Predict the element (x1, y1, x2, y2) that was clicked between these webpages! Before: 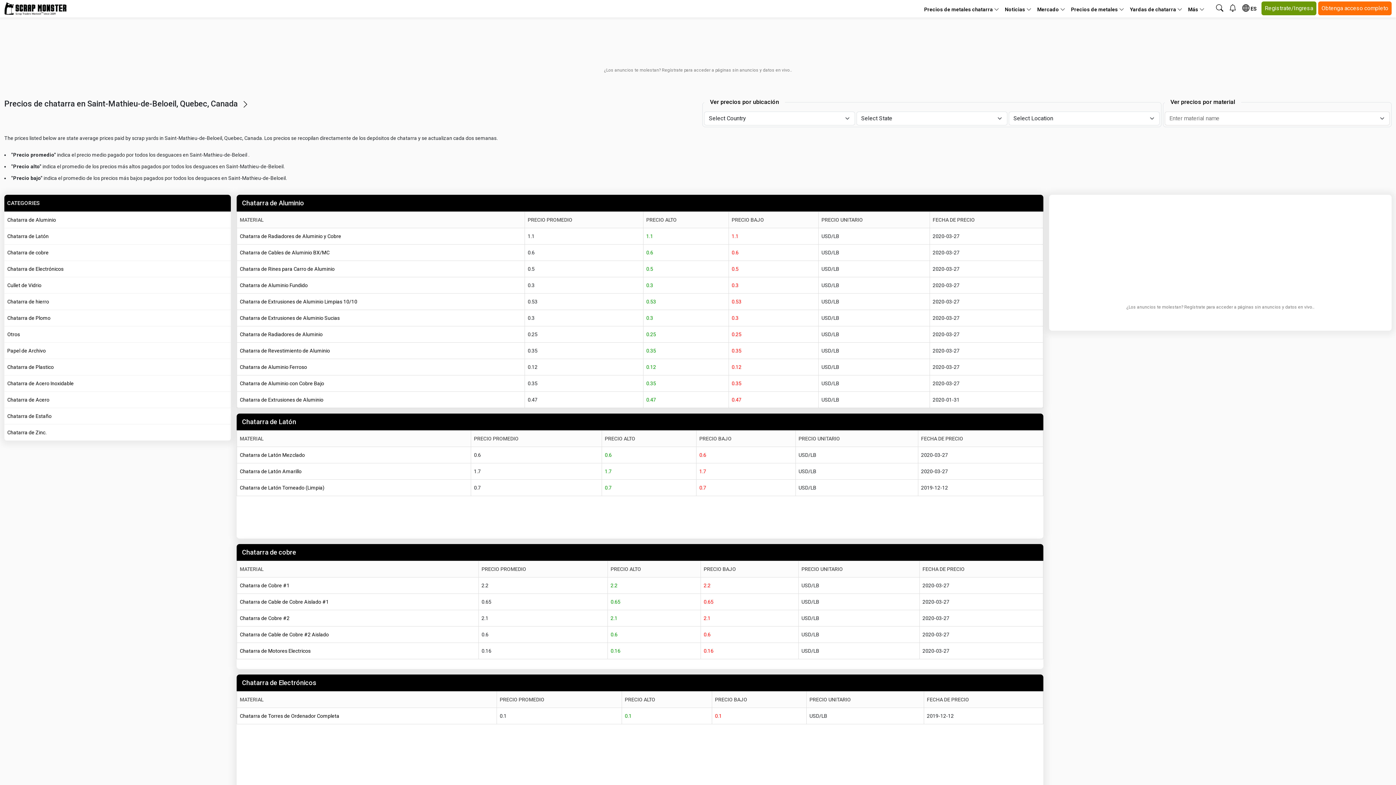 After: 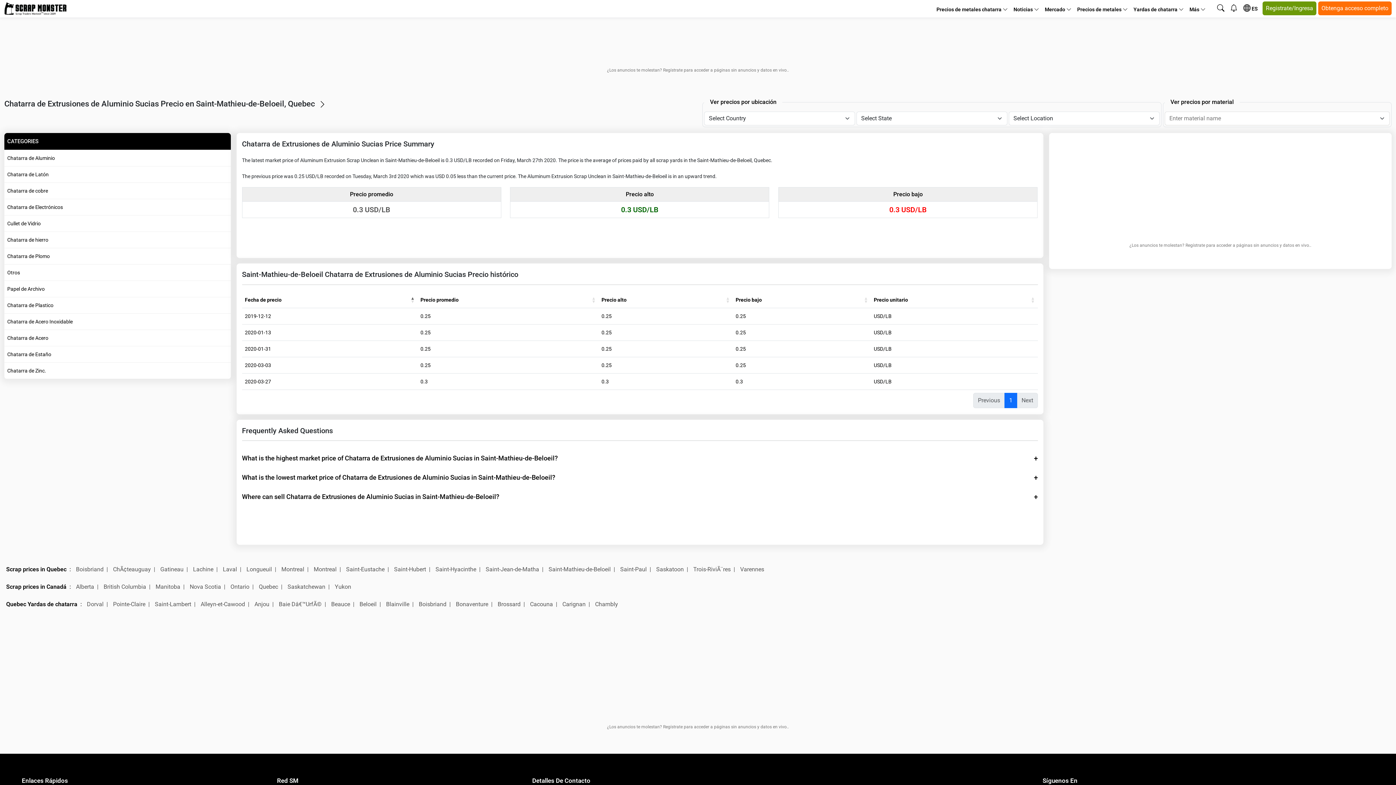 Action: label: Chatarra de Extrusiones de Aluminio Sucias bbox: (239, 313, 521, 323)